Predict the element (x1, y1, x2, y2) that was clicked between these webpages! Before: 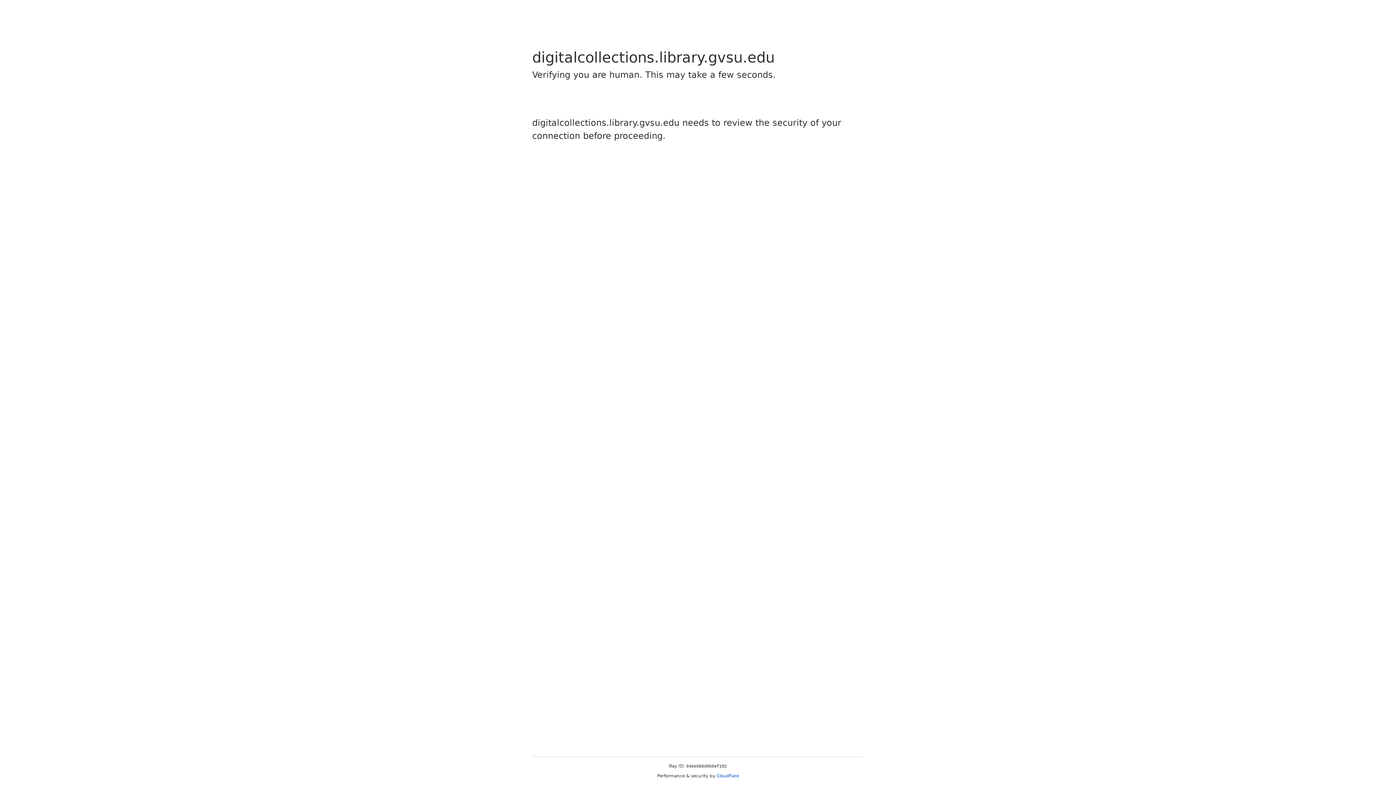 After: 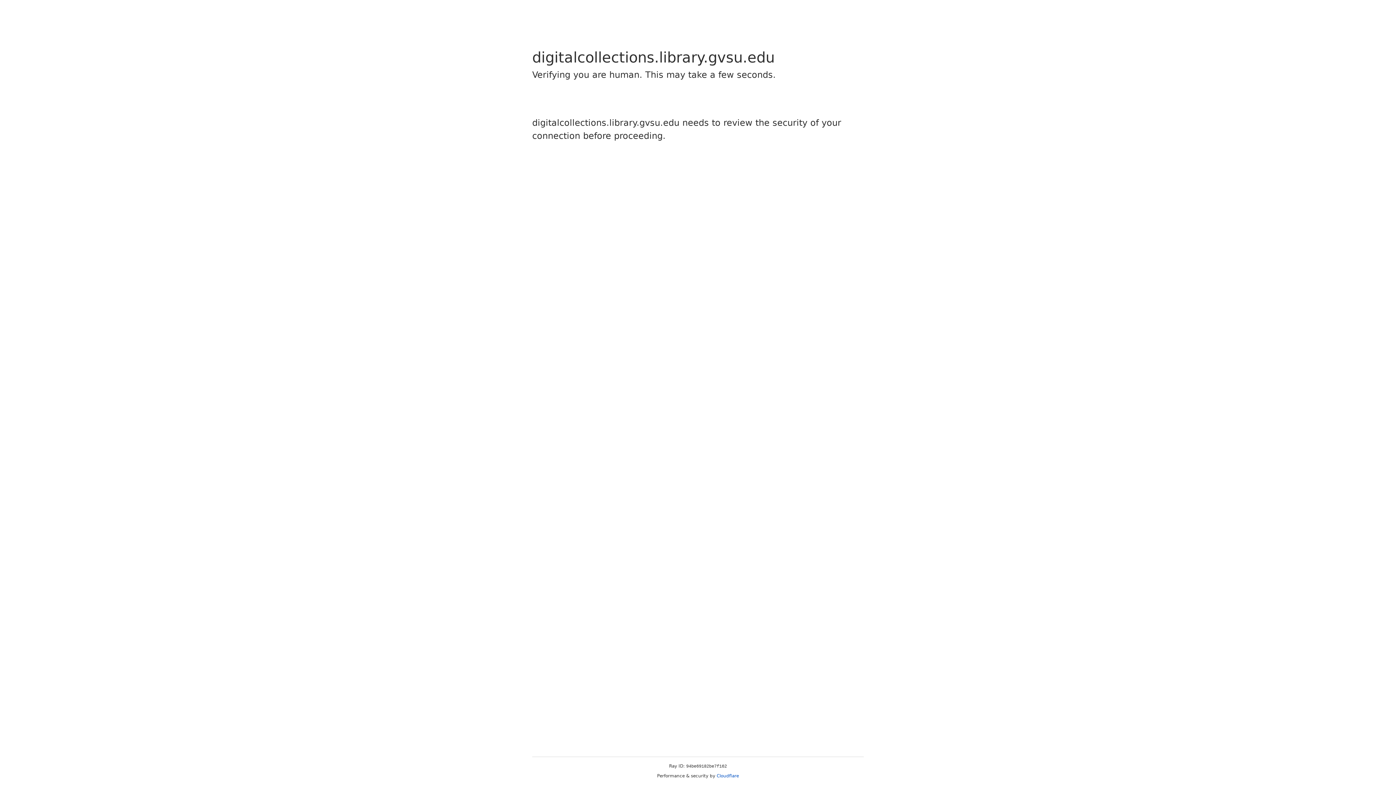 Action: bbox: (716, 773, 739, 778) label: Cloudflare